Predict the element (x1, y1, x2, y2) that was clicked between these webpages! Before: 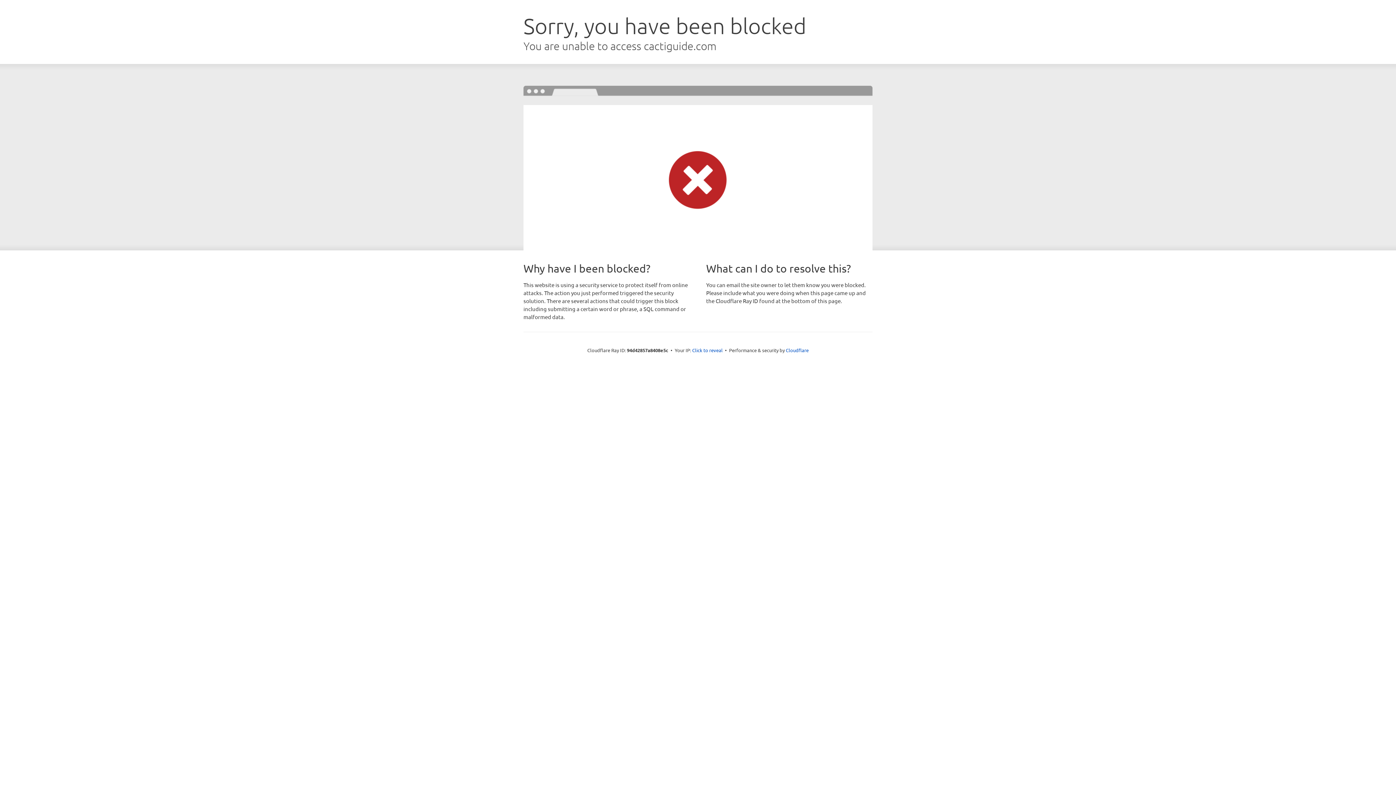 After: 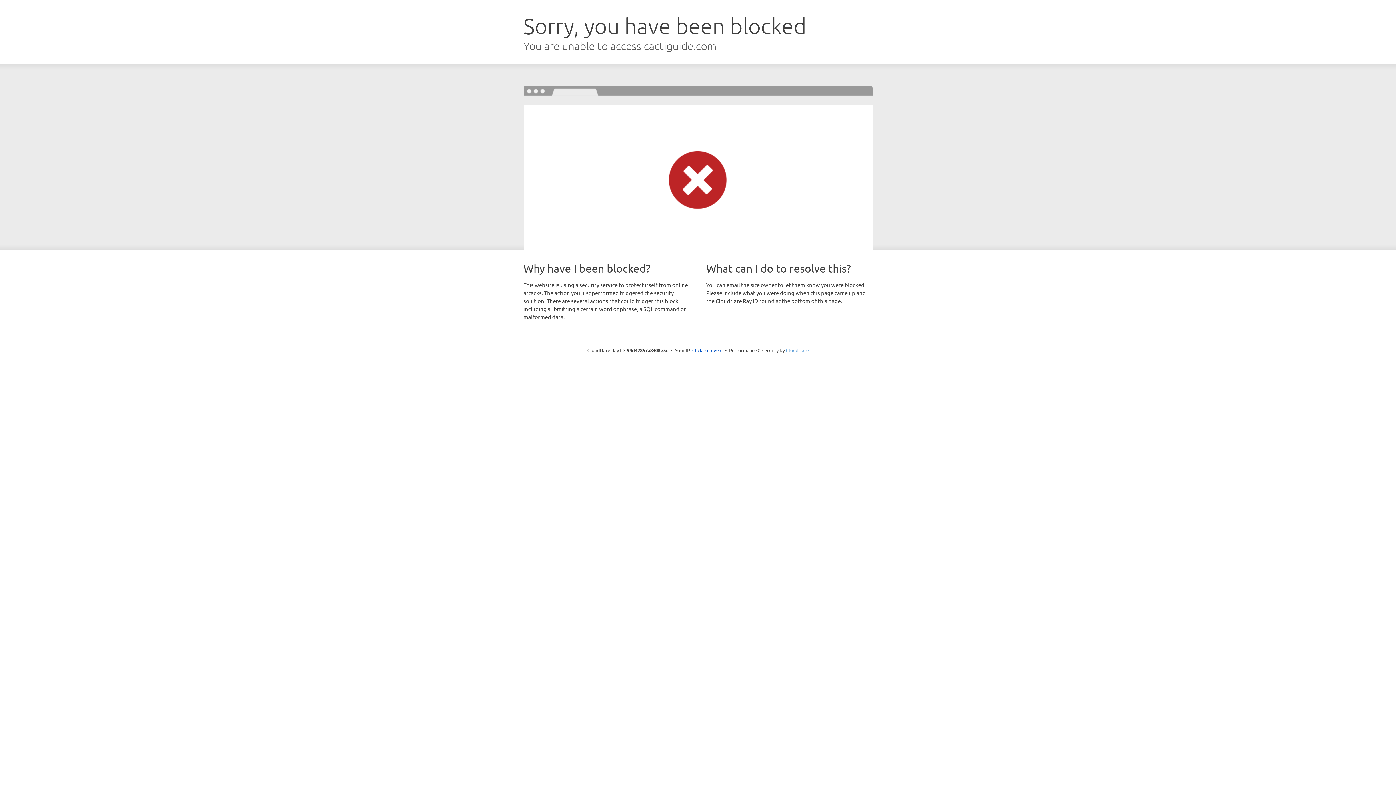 Action: bbox: (786, 347, 808, 353) label: Cloudflare